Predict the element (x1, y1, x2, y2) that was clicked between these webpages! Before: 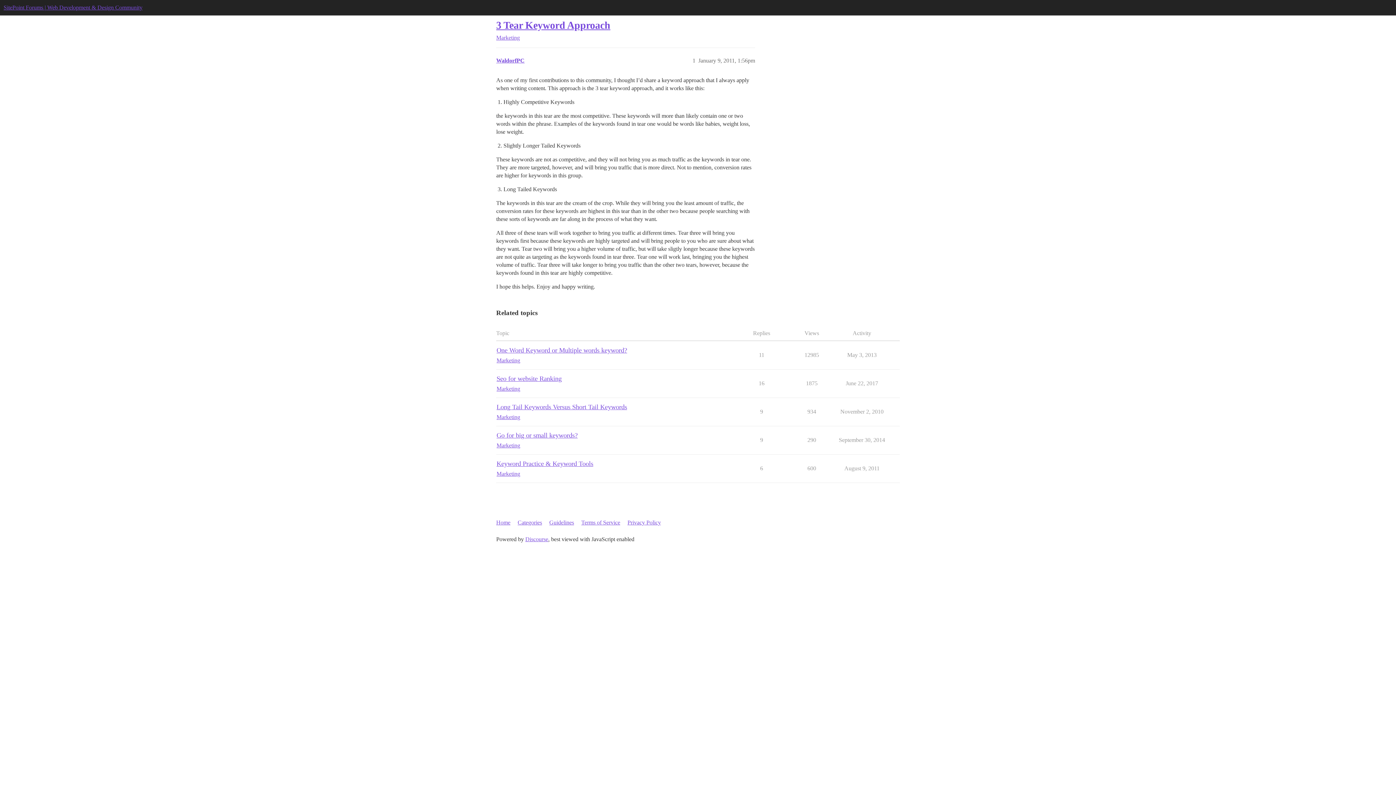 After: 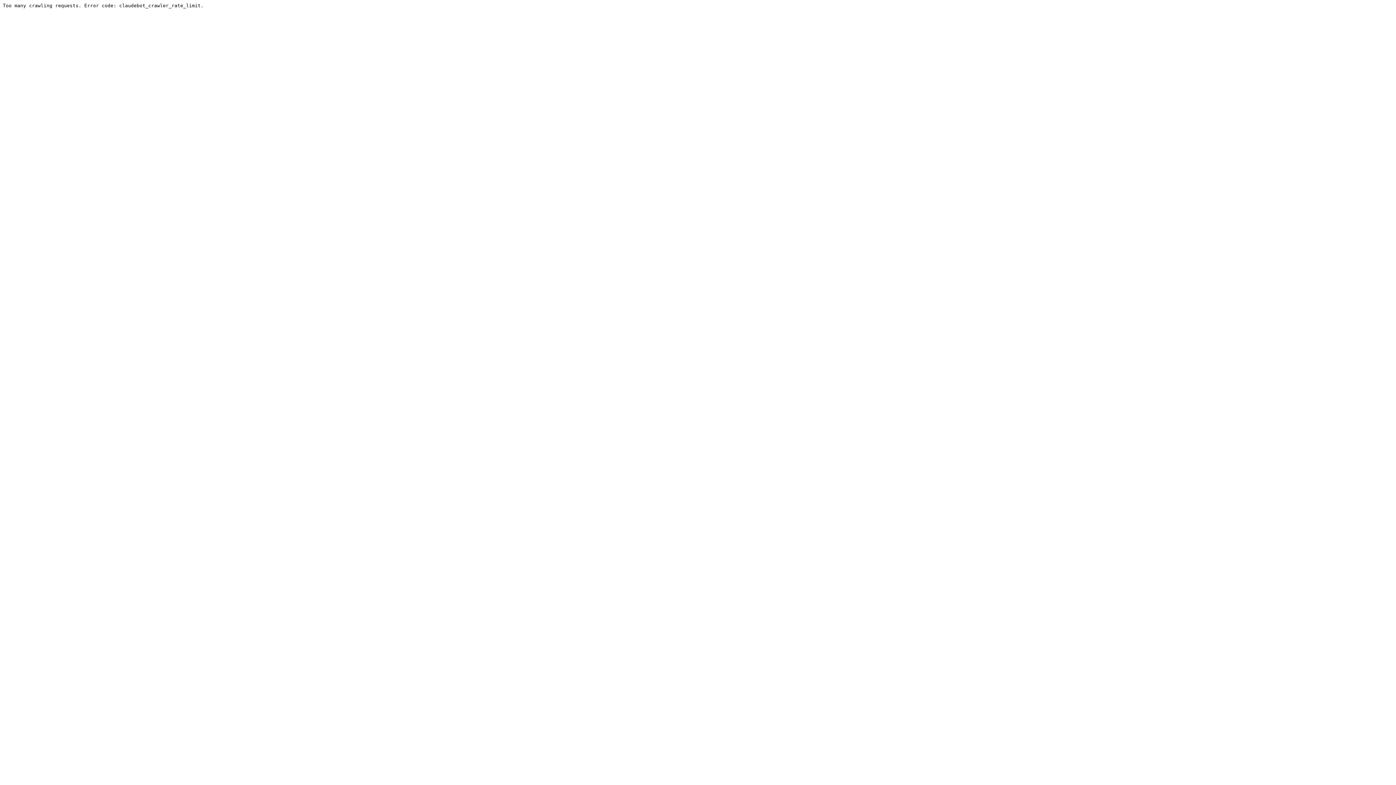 Action: bbox: (581, 516, 626, 529) label: Terms of Service